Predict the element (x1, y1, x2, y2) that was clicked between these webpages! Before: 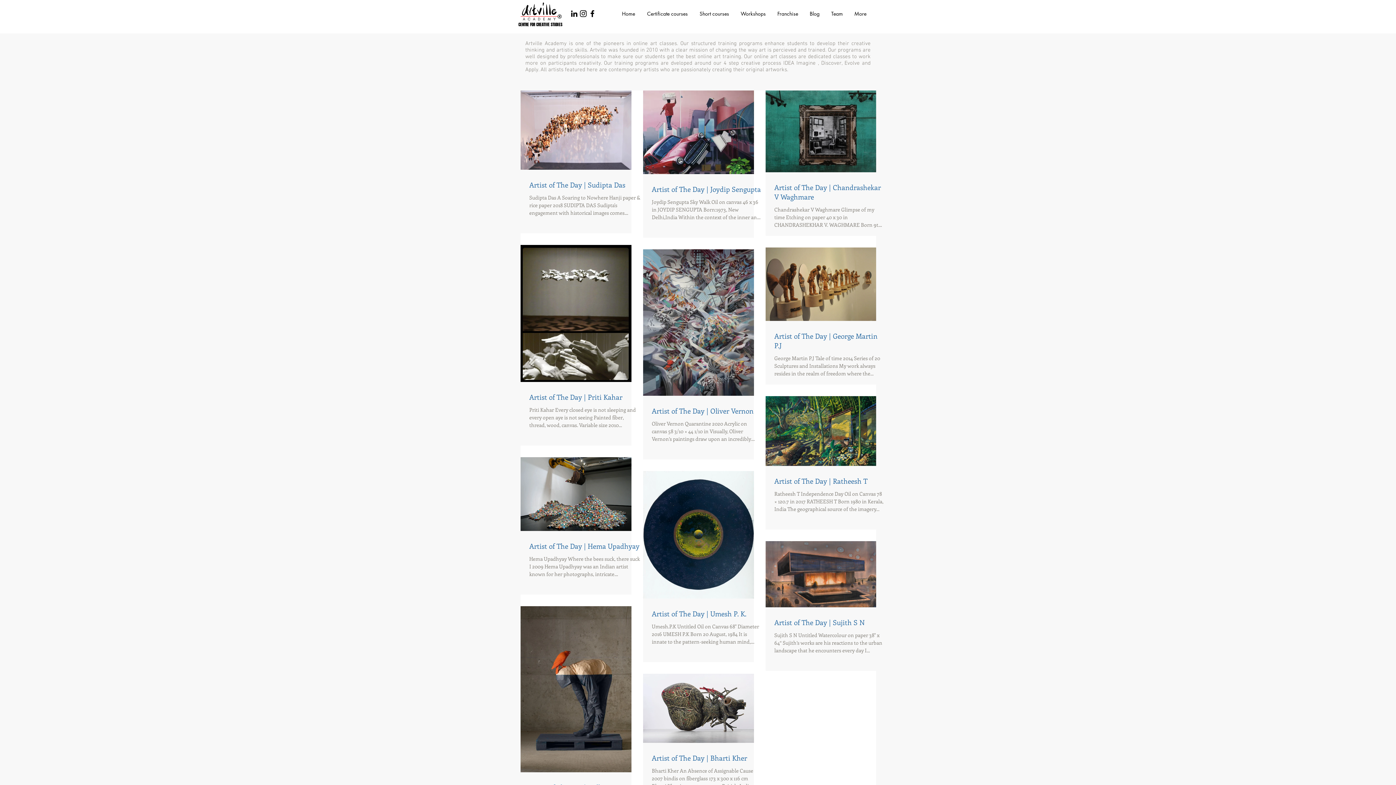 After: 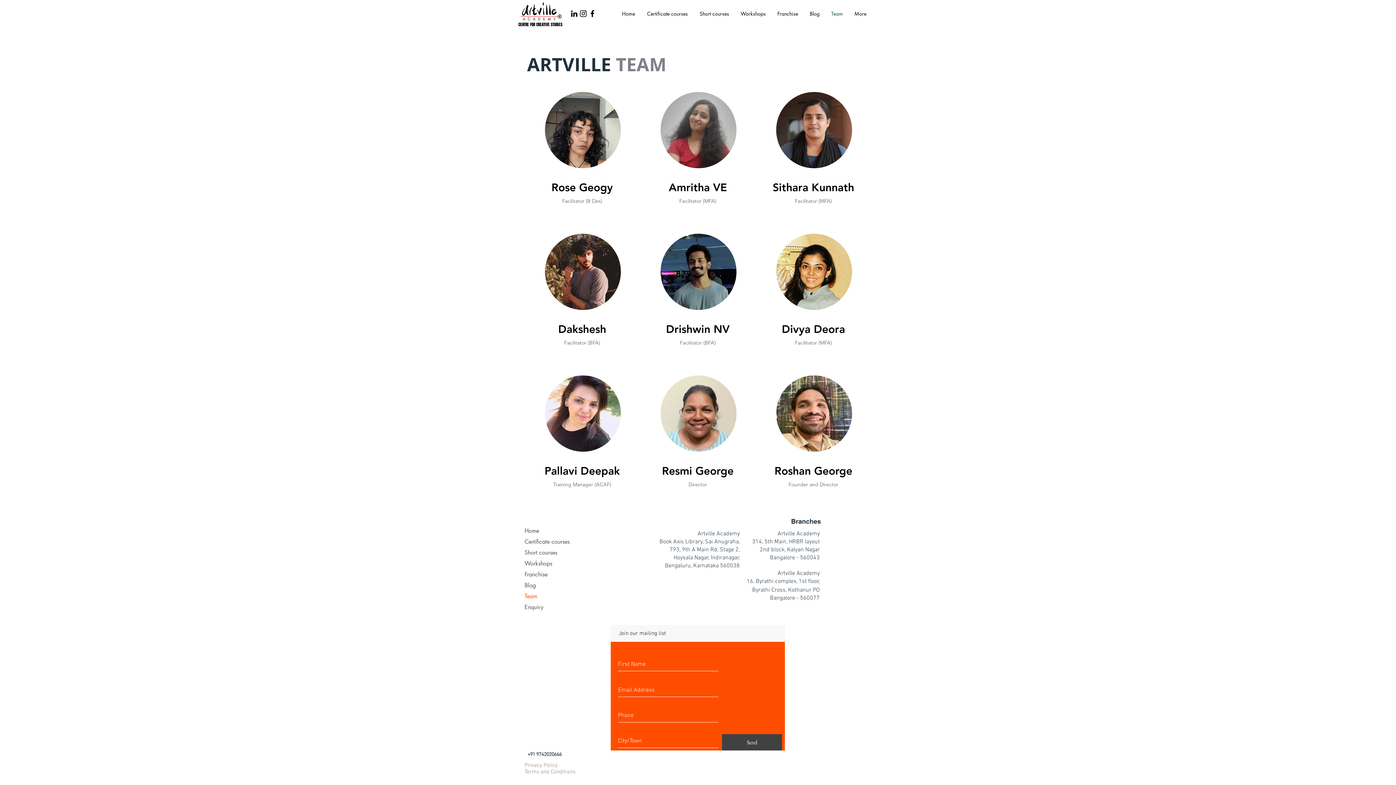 Action: label: Team bbox: (825, 6, 848, 21)